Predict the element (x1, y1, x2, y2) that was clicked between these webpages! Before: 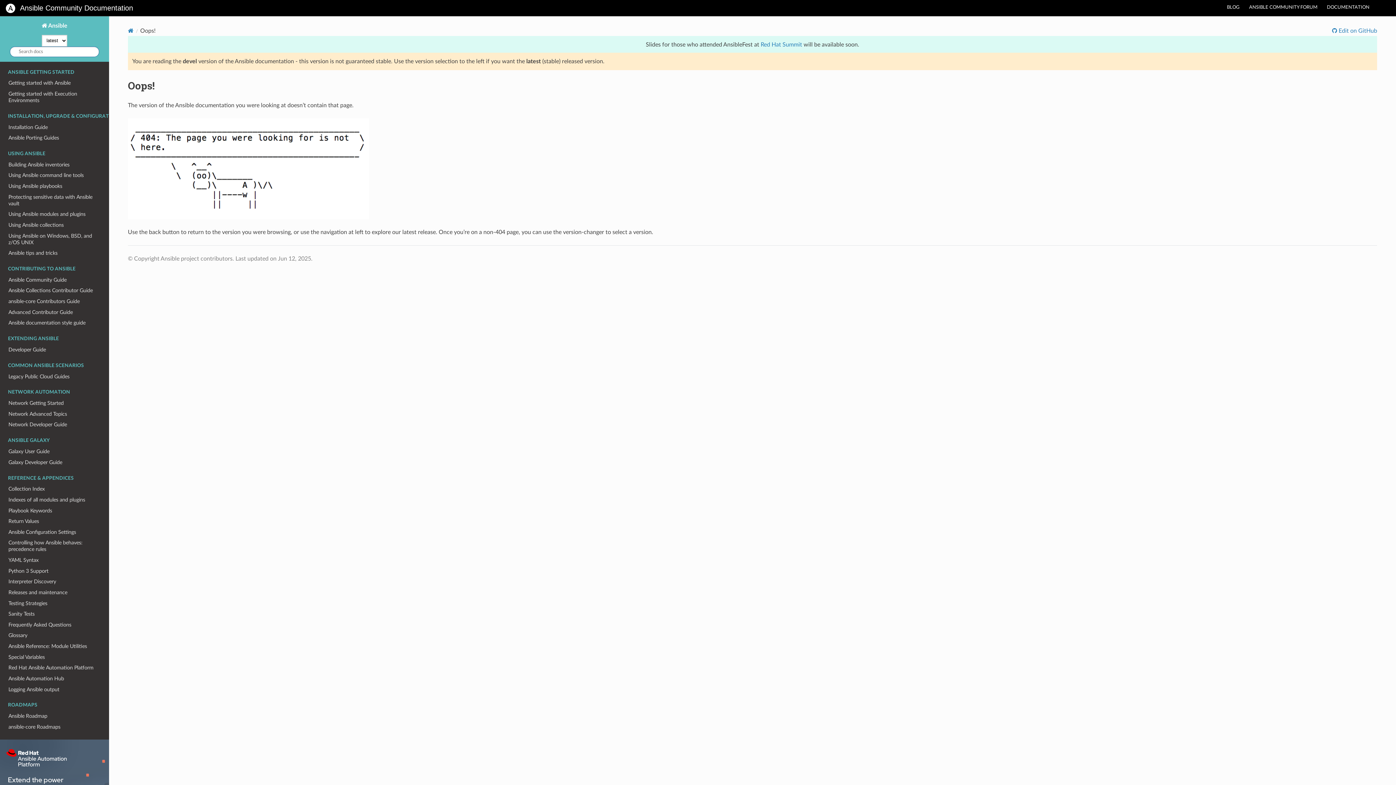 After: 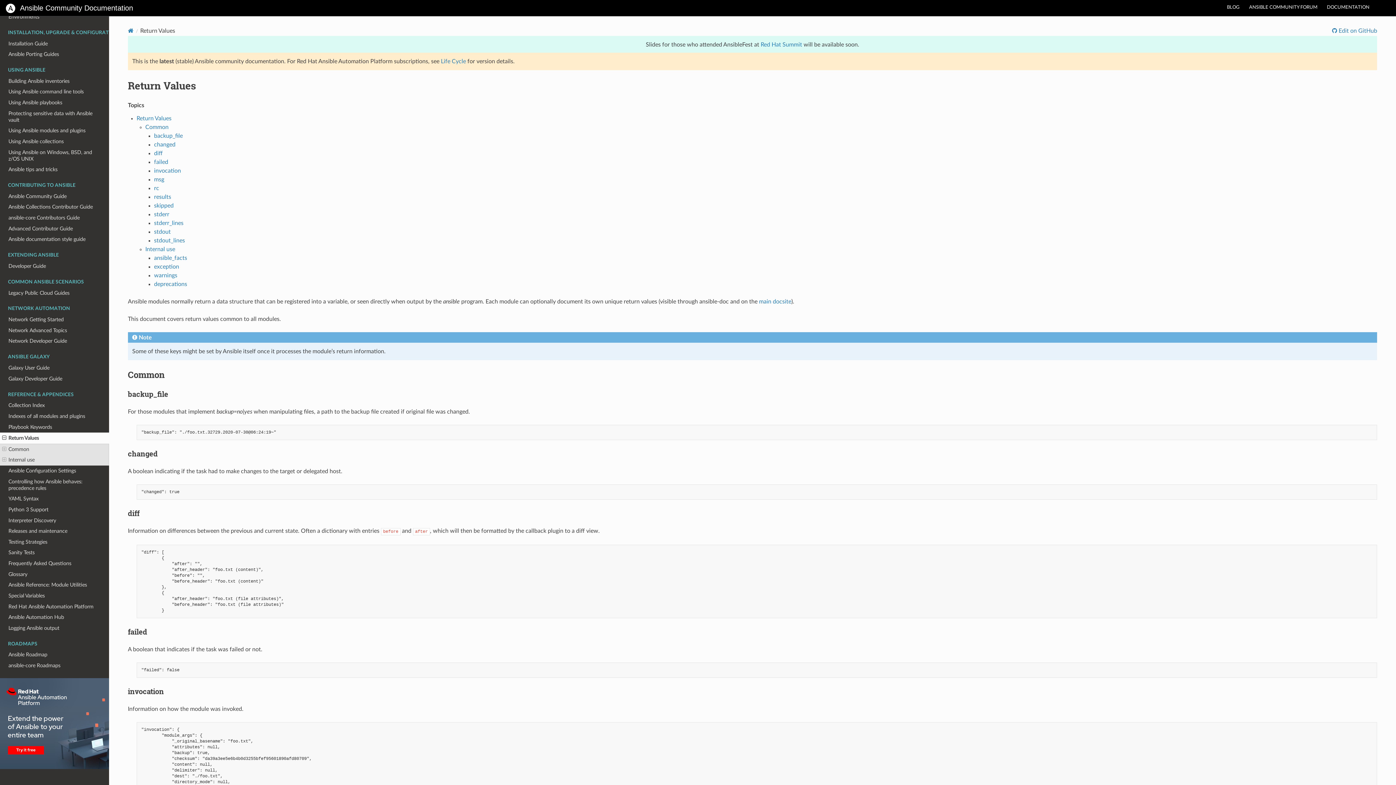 Action: label: Return Values bbox: (0, 516, 109, 527)